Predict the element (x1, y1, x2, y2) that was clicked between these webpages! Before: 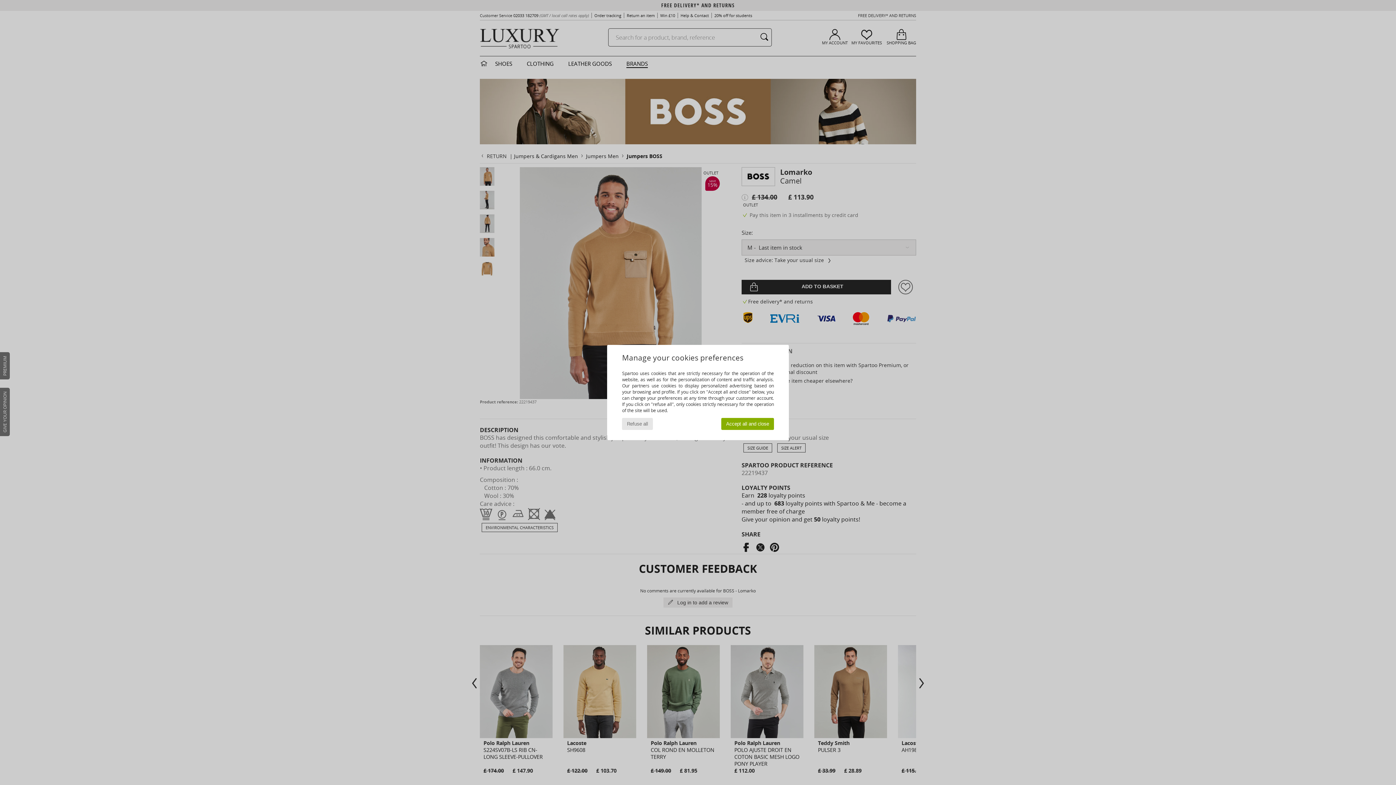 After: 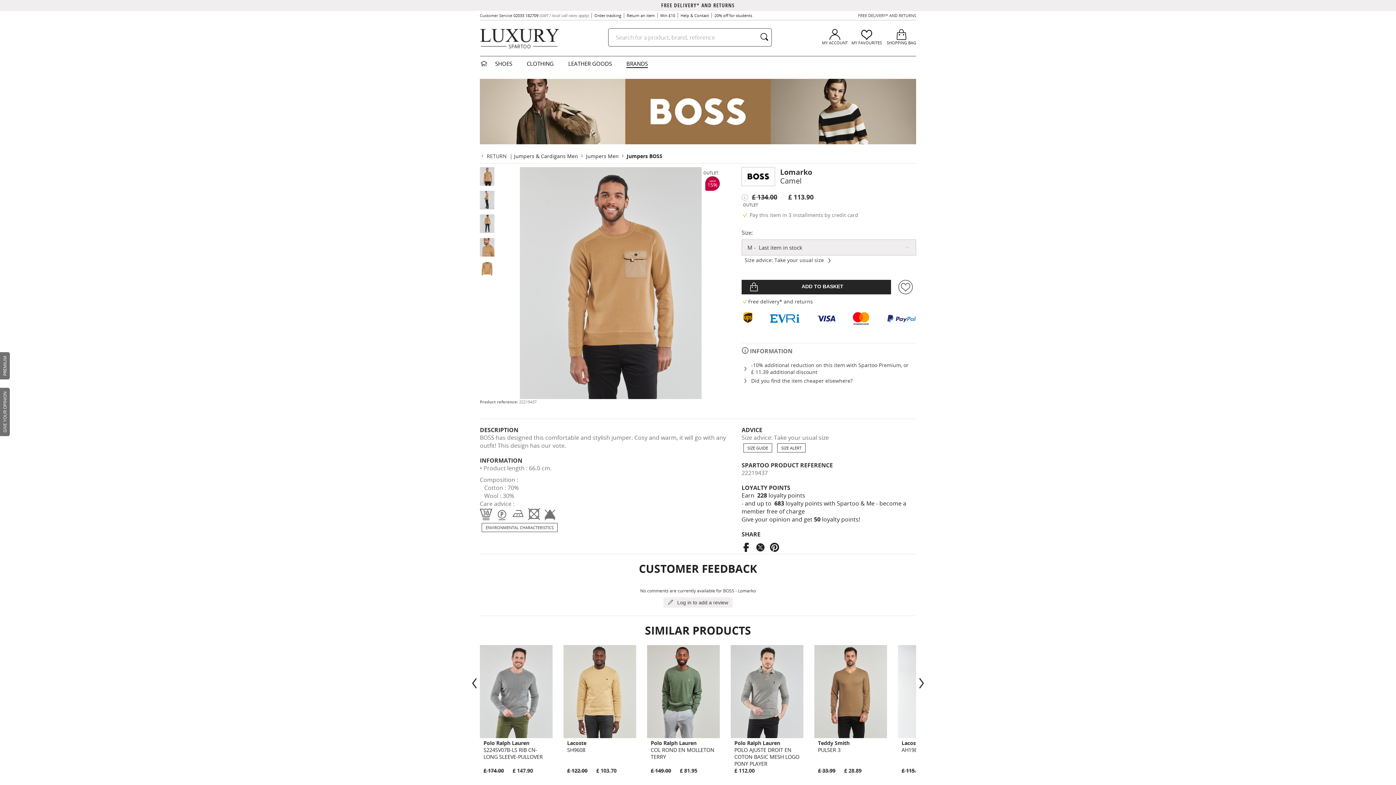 Action: label: Accept all and close bbox: (721, 418, 774, 430)